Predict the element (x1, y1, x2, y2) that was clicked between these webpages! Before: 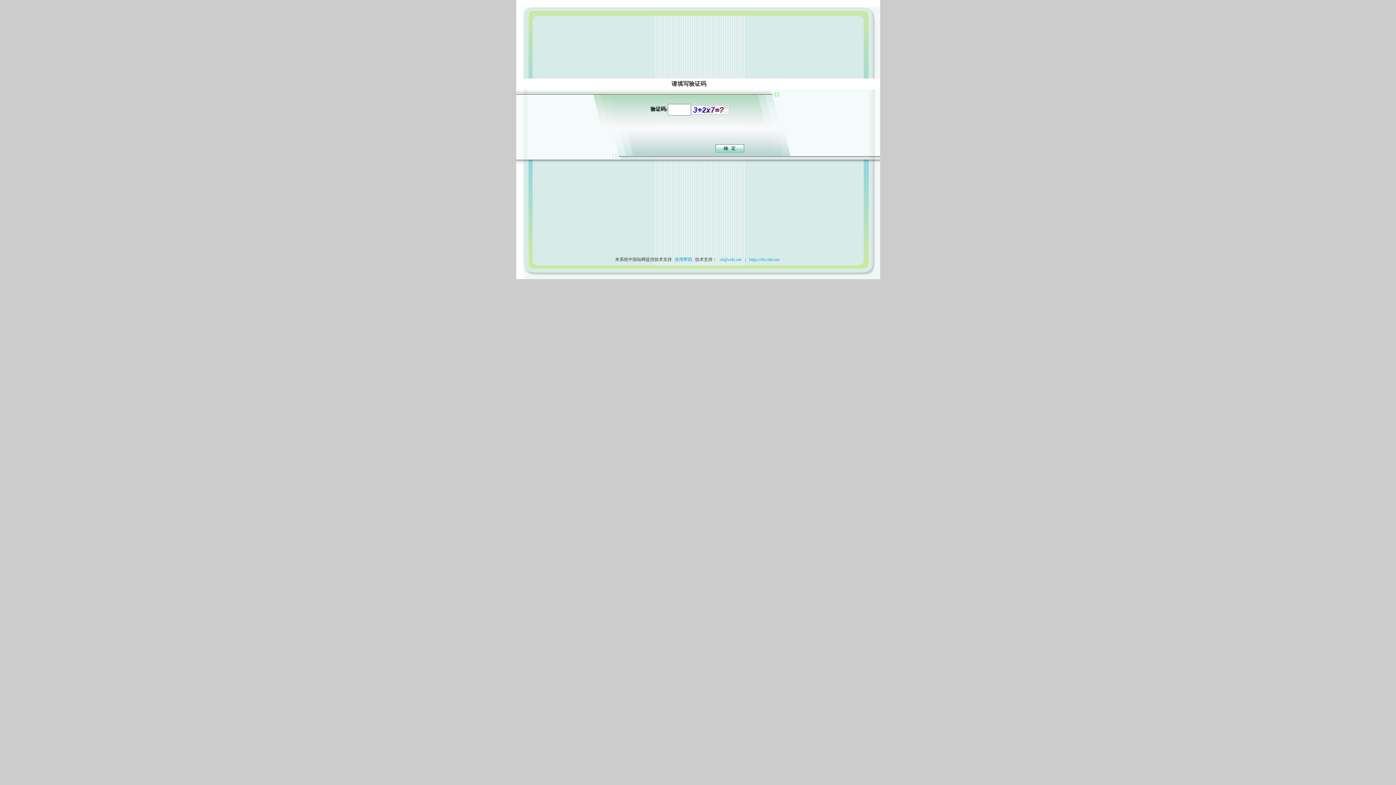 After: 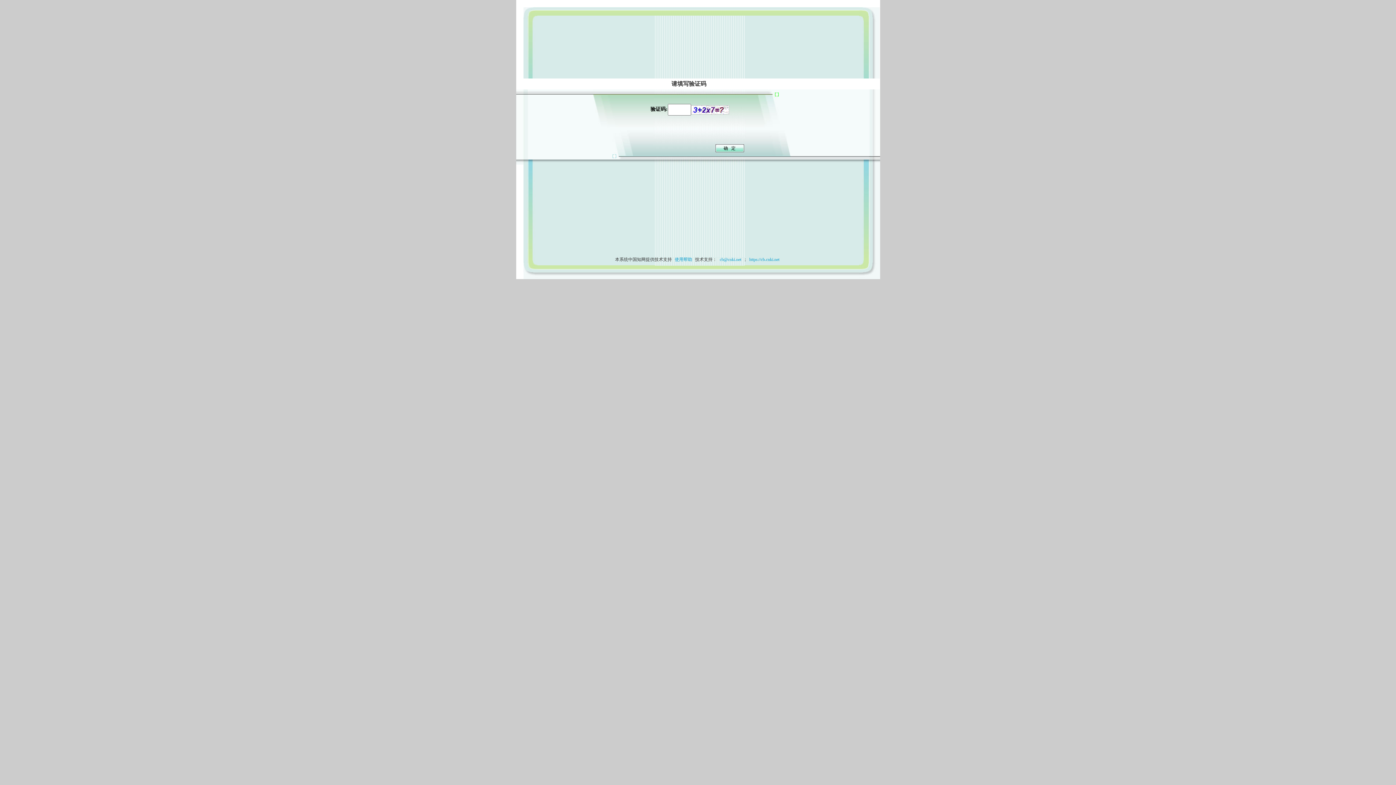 Action: bbox: (673, 257, 694, 262) label: 使用帮助